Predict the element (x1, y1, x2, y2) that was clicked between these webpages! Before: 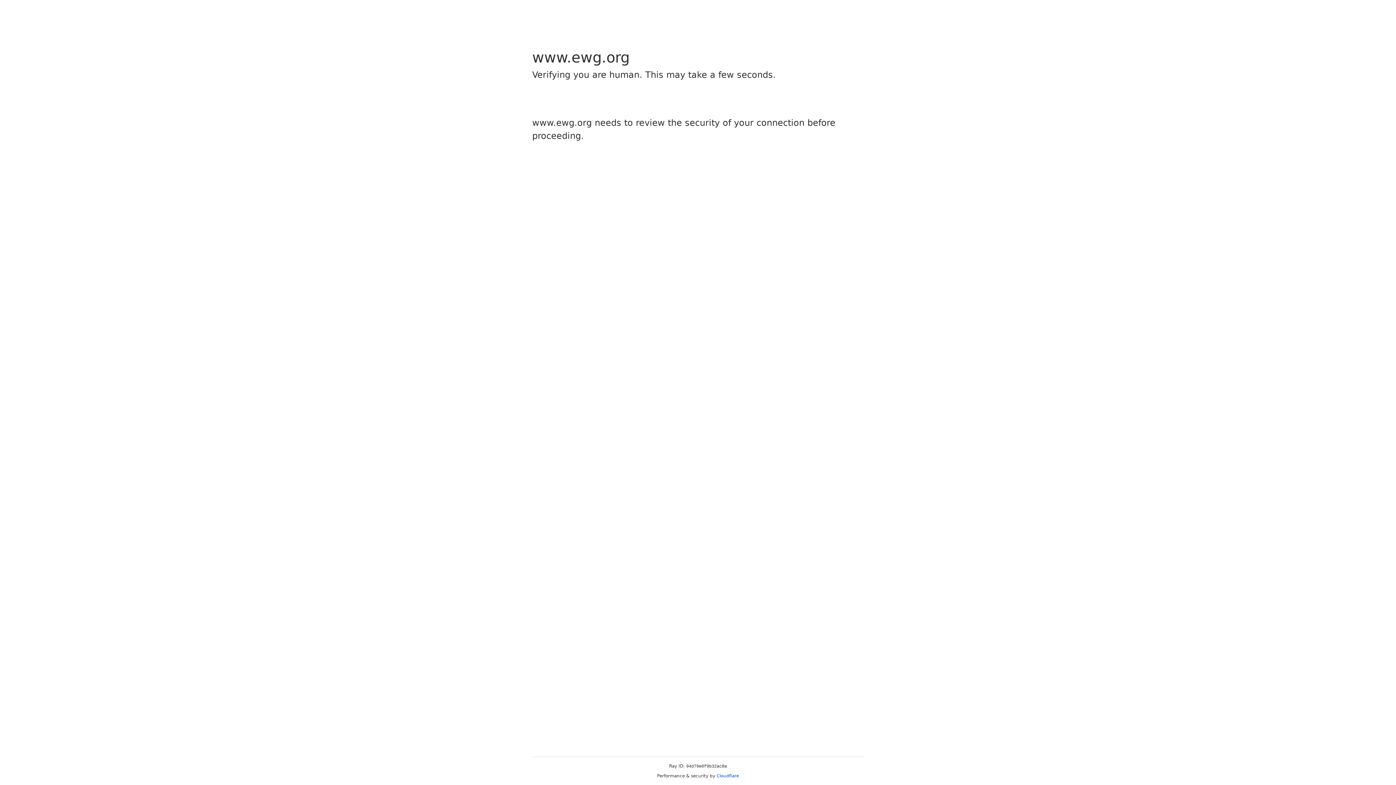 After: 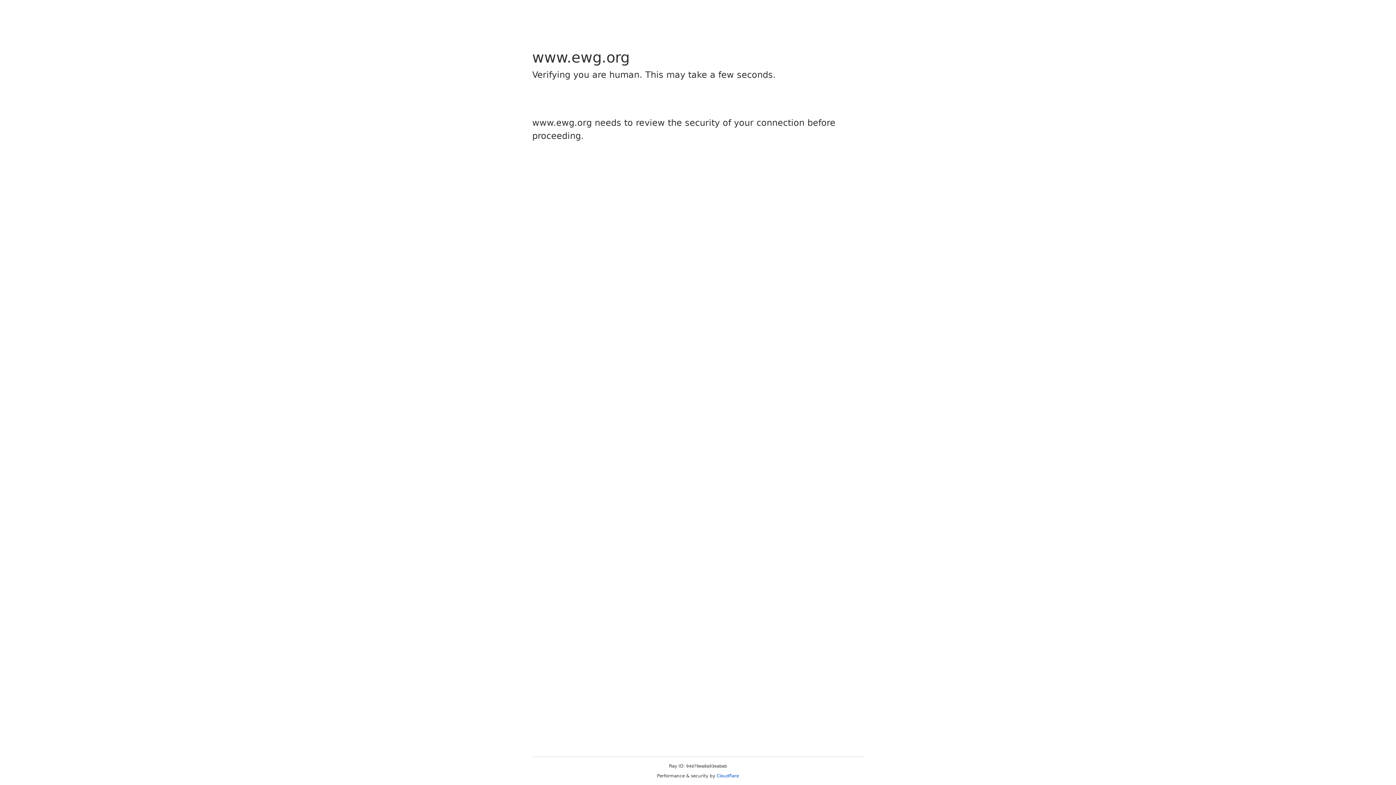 Action: label: Cloudflare bbox: (716, 773, 739, 778)